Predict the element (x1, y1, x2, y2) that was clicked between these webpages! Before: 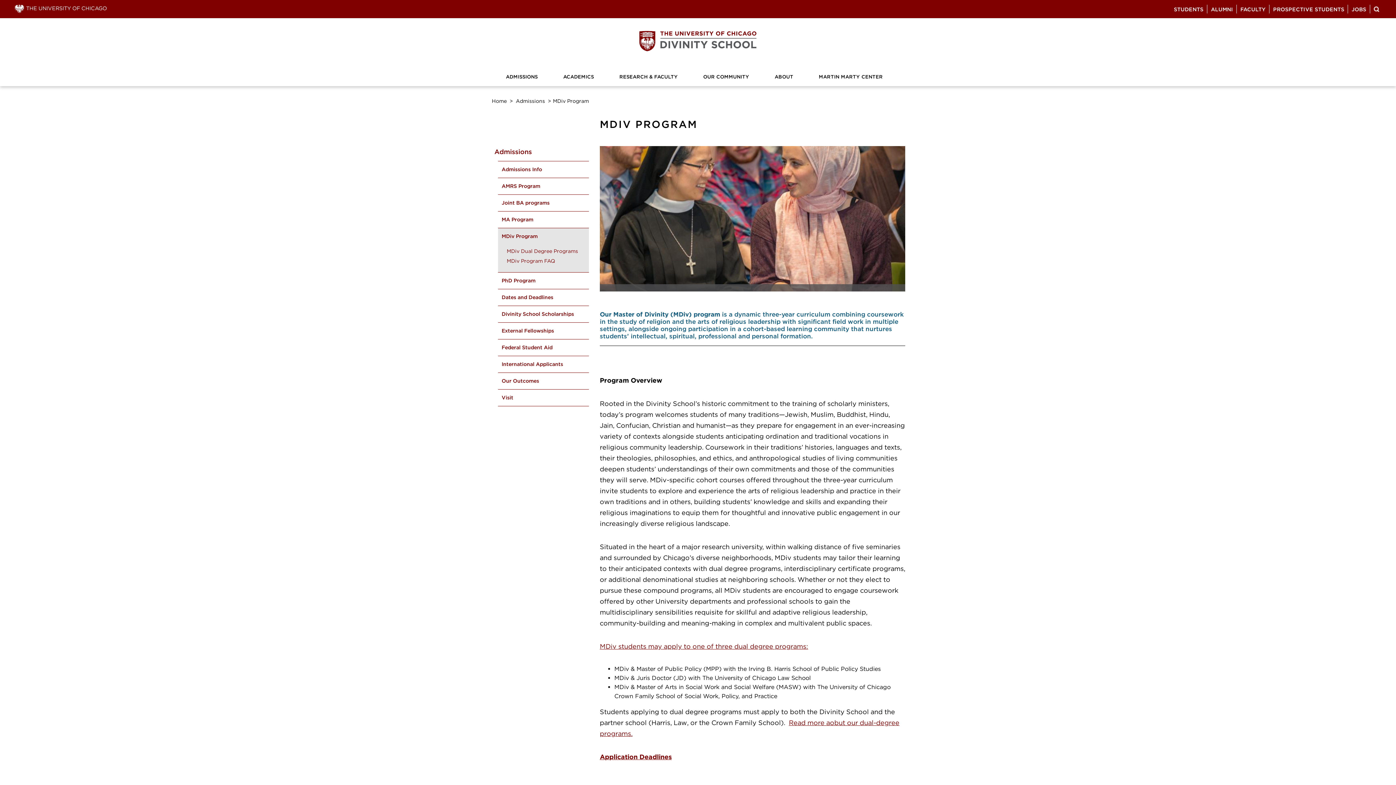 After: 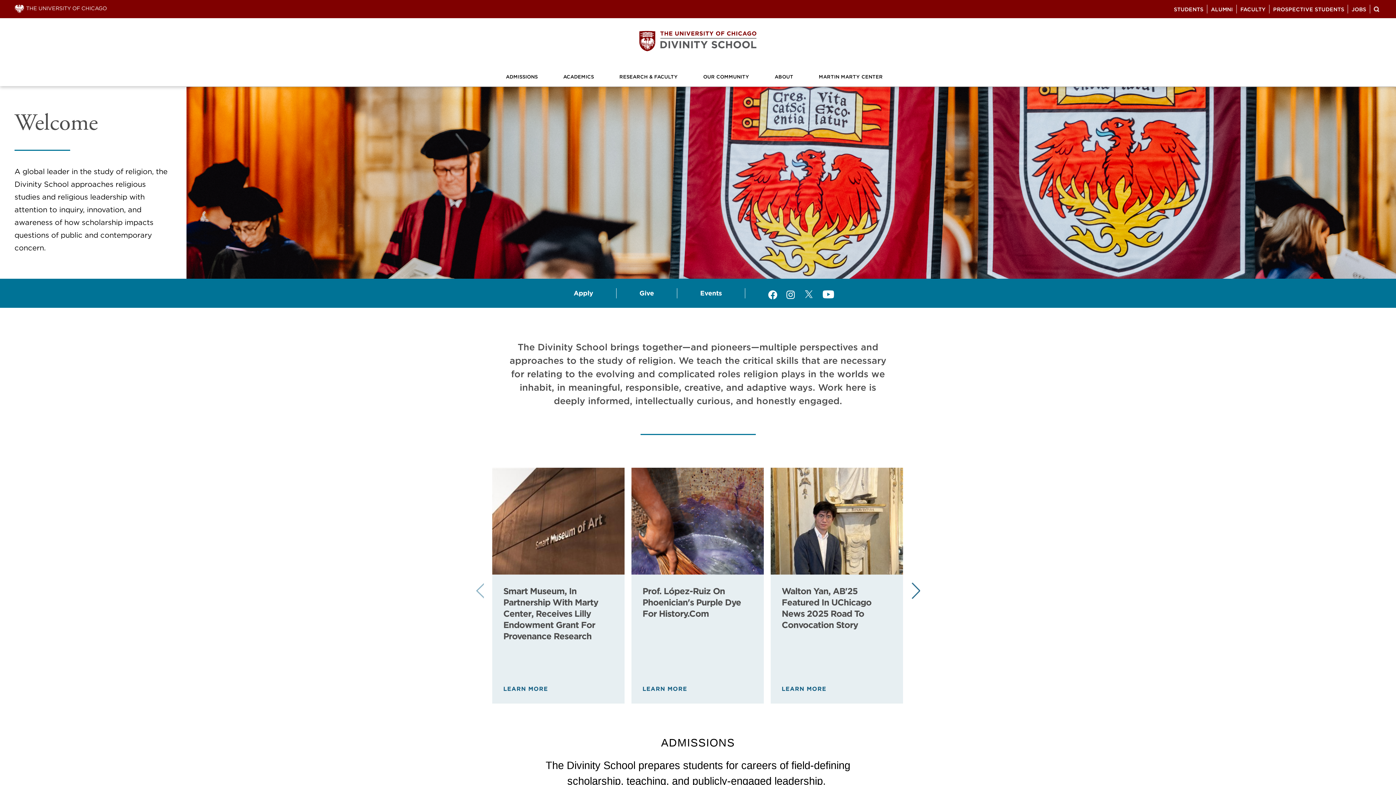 Action: bbox: (631, 37, 764, 44)